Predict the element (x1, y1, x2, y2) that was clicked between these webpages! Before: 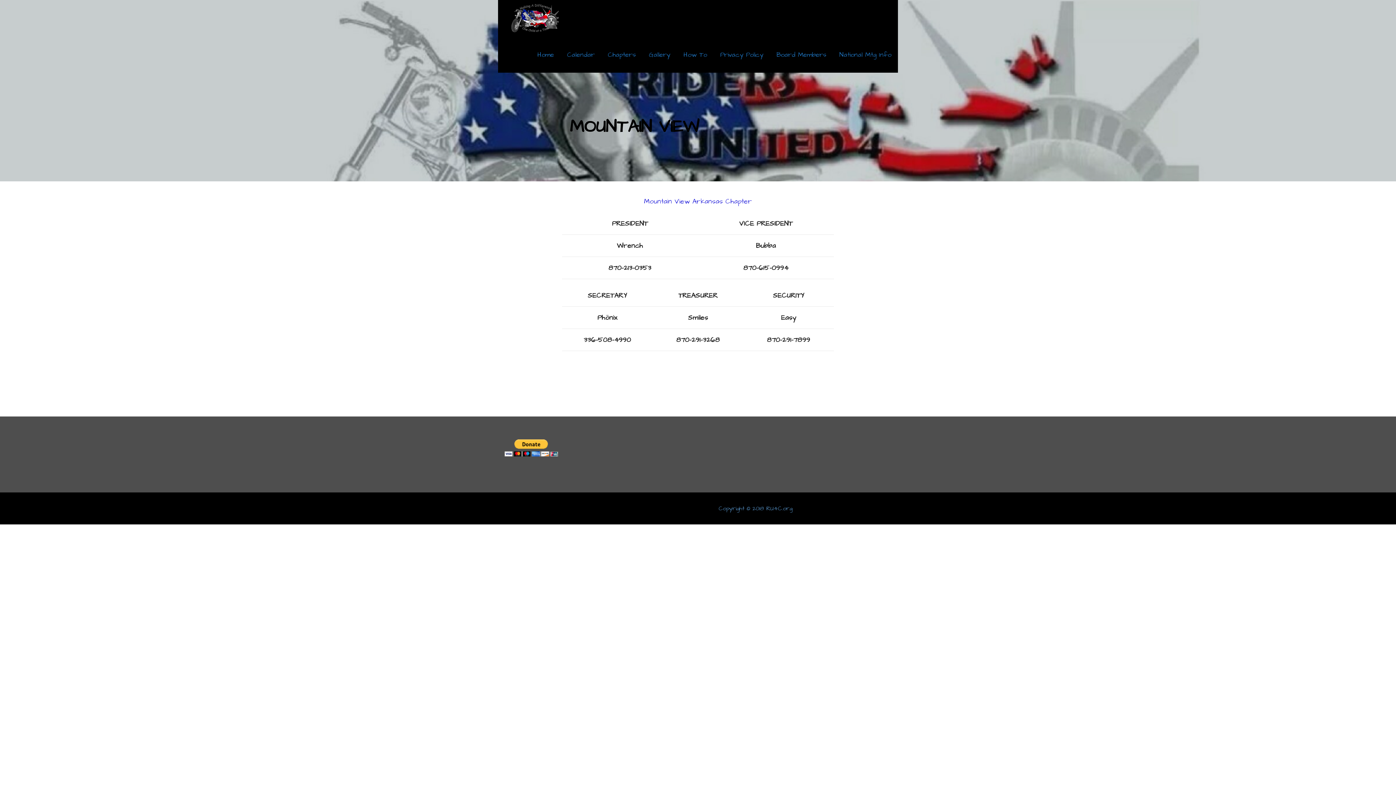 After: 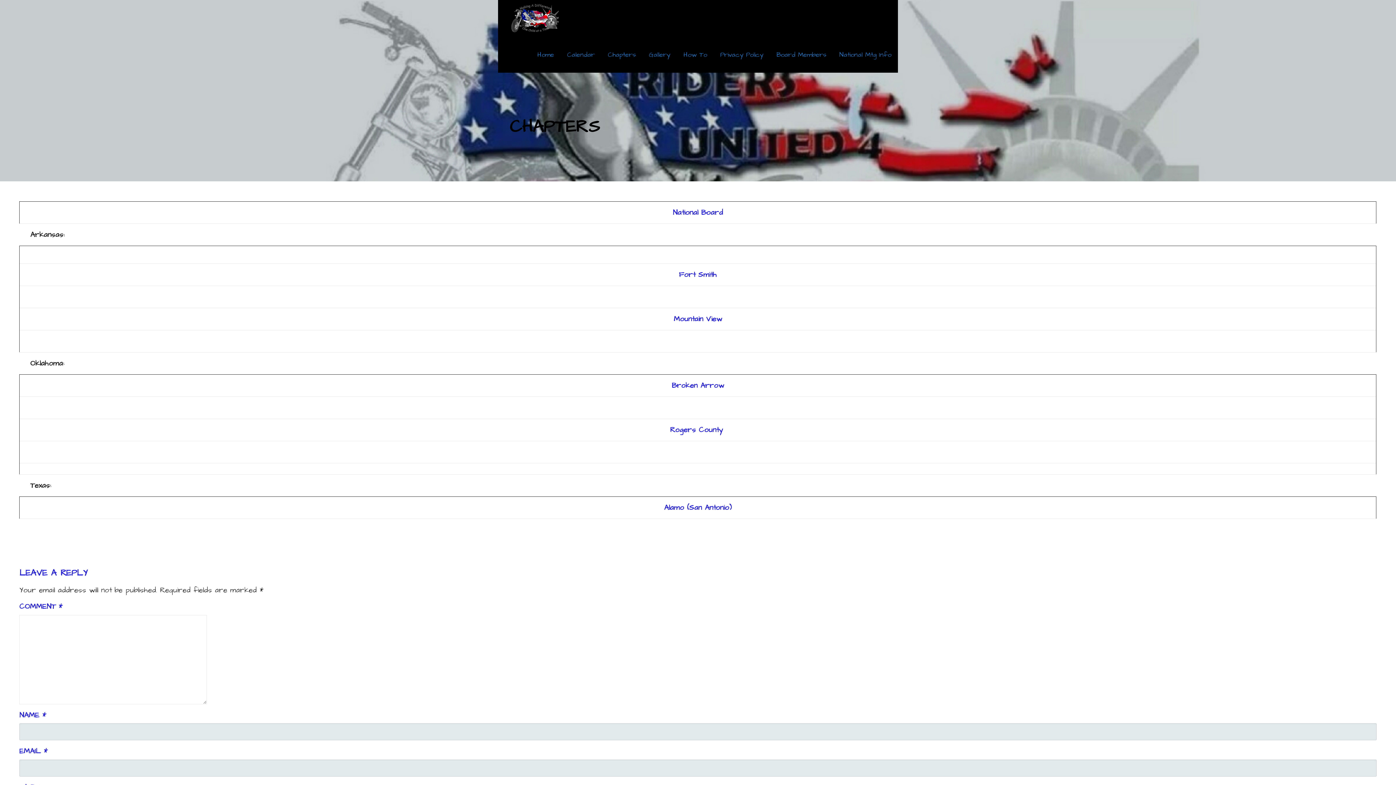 Action: bbox: (601, 36, 642, 72) label: Chapters